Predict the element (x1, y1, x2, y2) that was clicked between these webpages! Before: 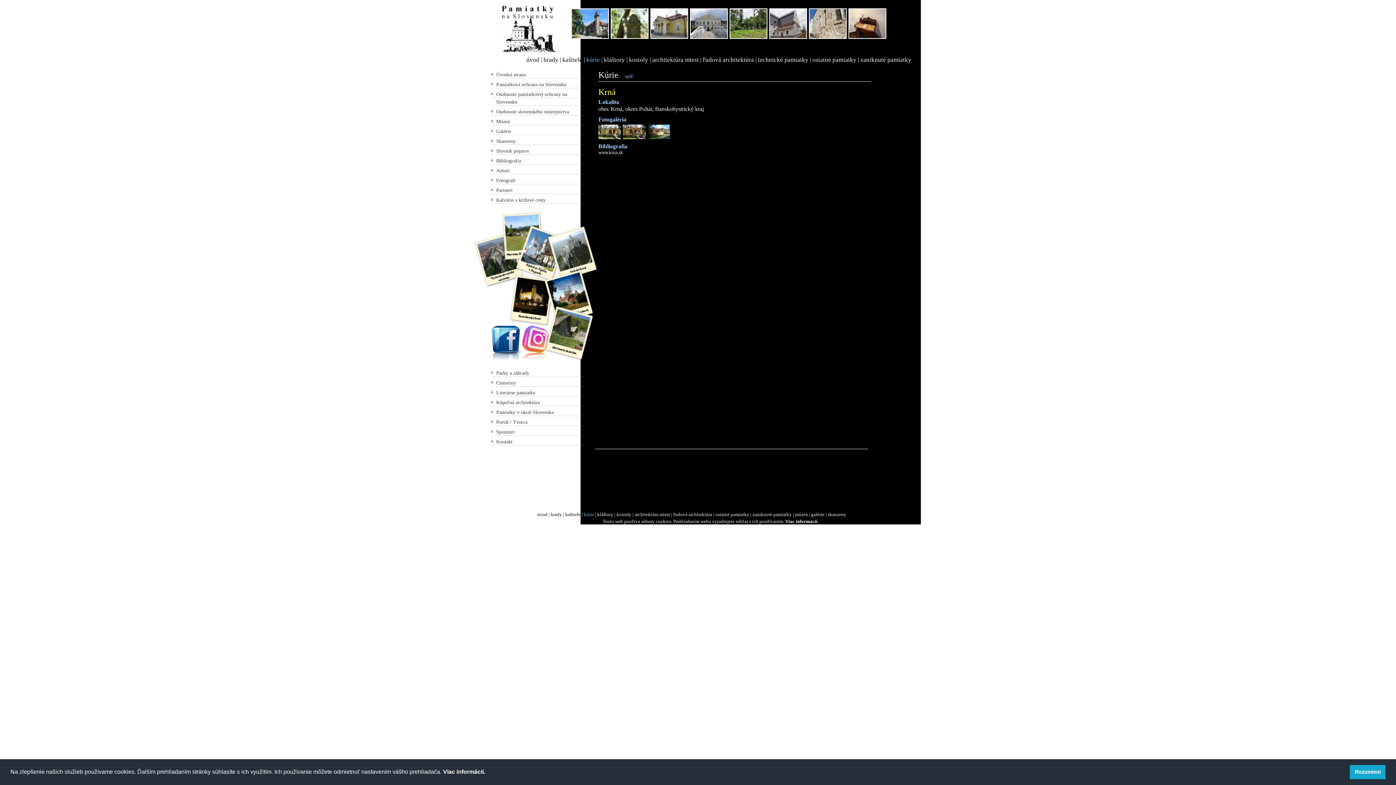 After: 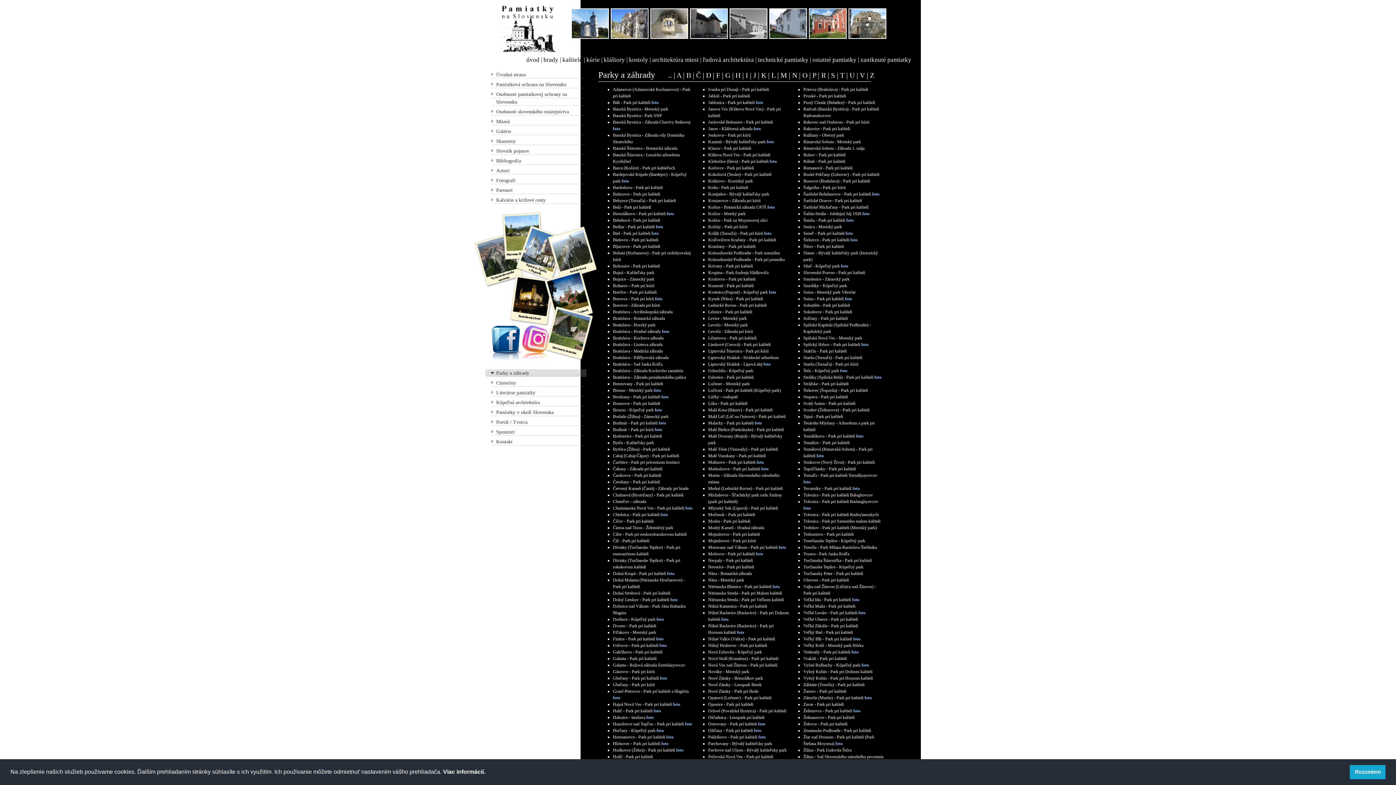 Action: bbox: (485, 369, 586, 377) label: Parky a záhrady